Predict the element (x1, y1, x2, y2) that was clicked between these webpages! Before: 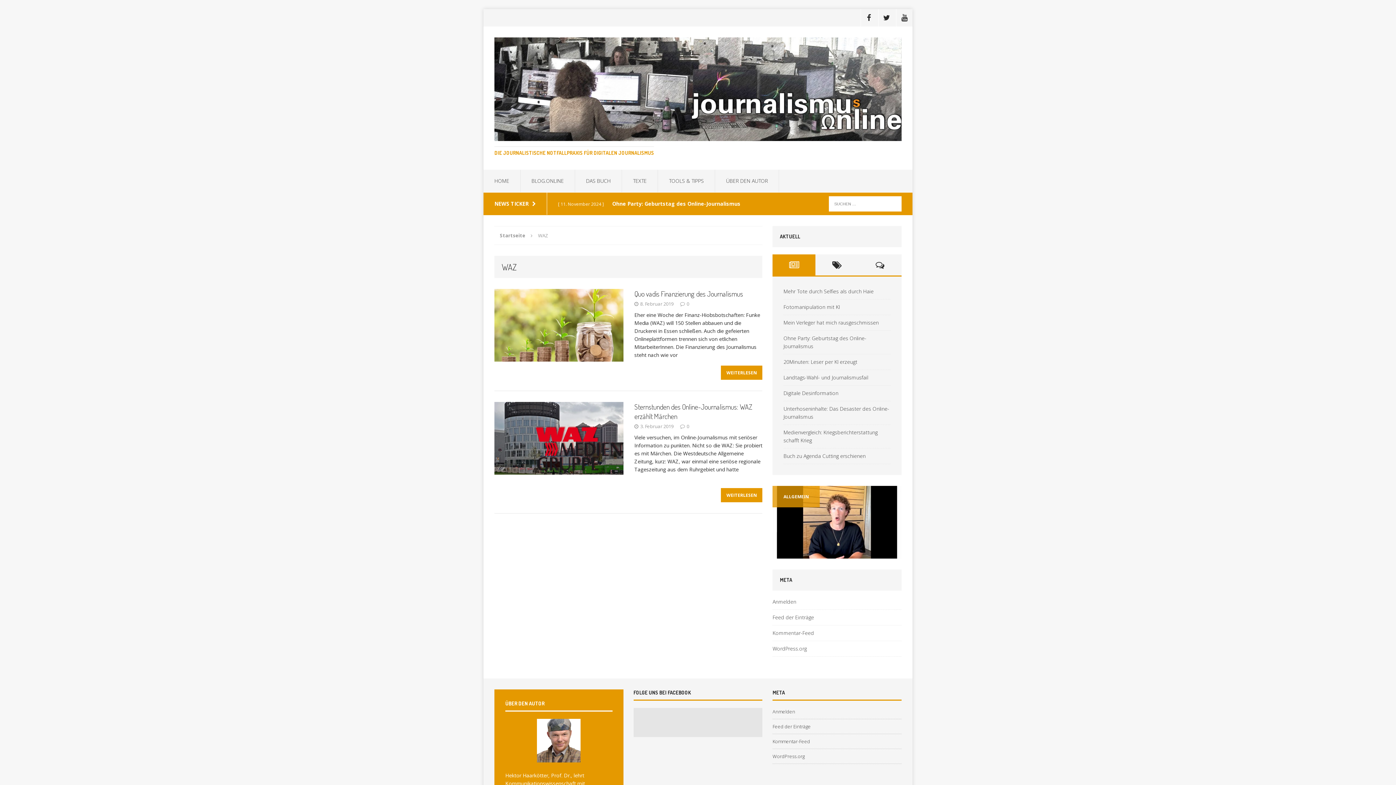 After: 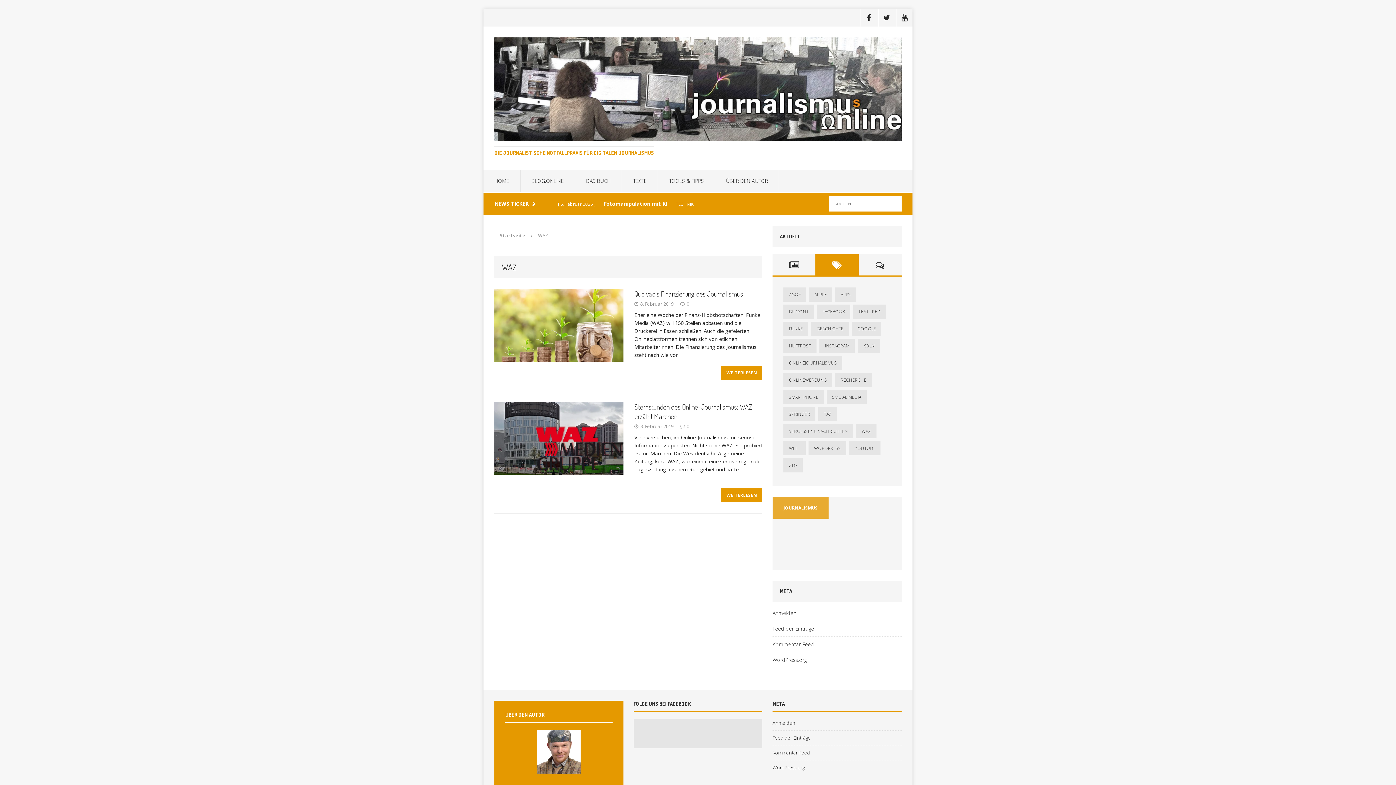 Action: bbox: (815, 254, 858, 275)